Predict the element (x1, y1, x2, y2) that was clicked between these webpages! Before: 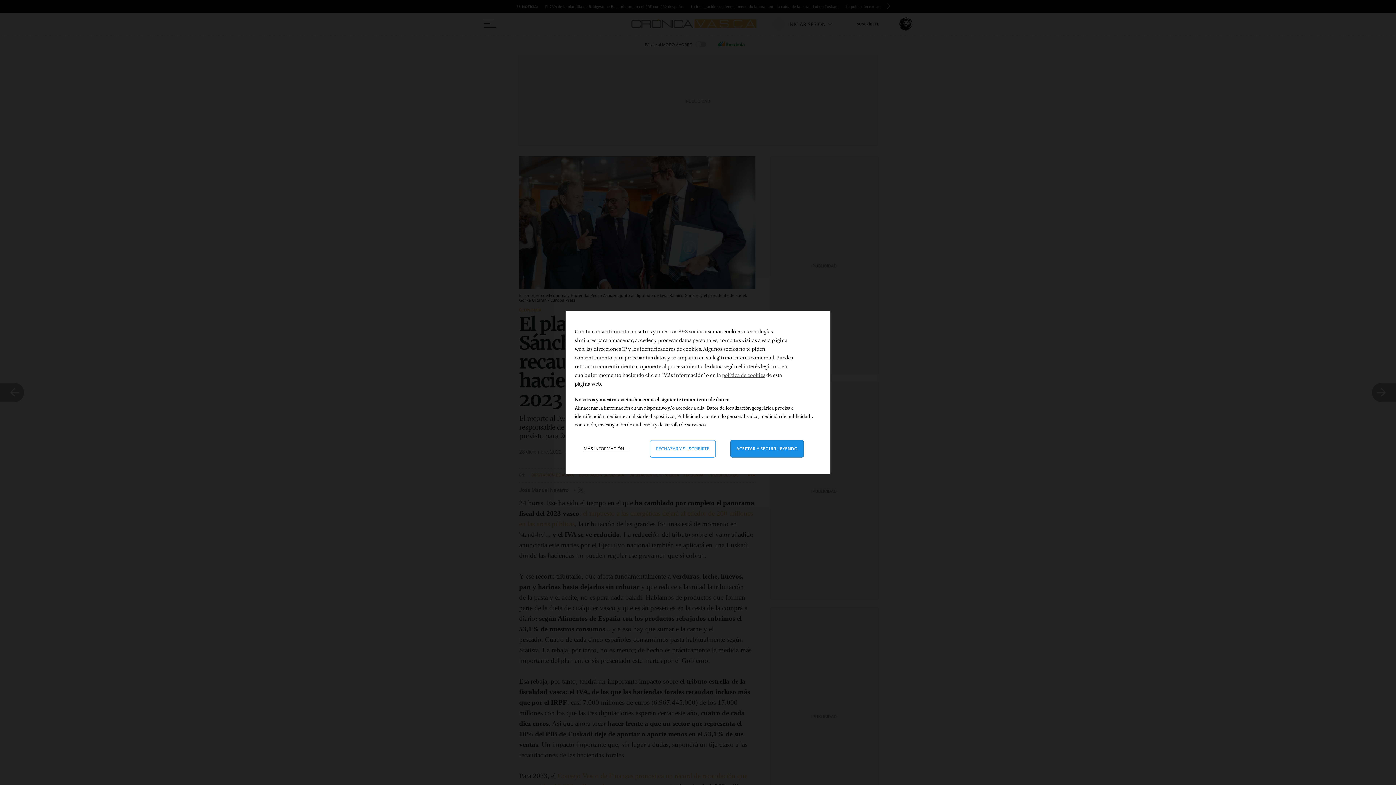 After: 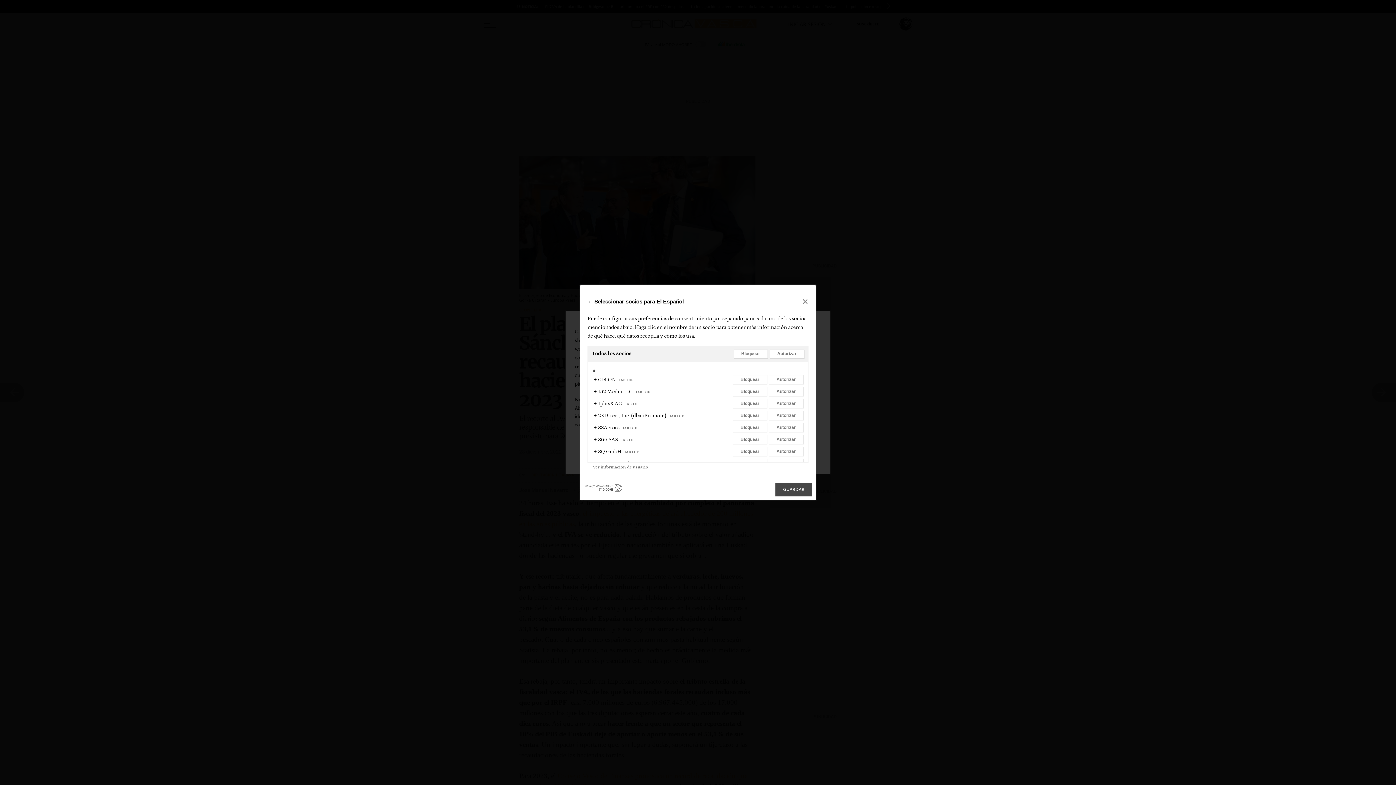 Action: label: nuestros 893 socios bbox: (657, 328, 703, 334)